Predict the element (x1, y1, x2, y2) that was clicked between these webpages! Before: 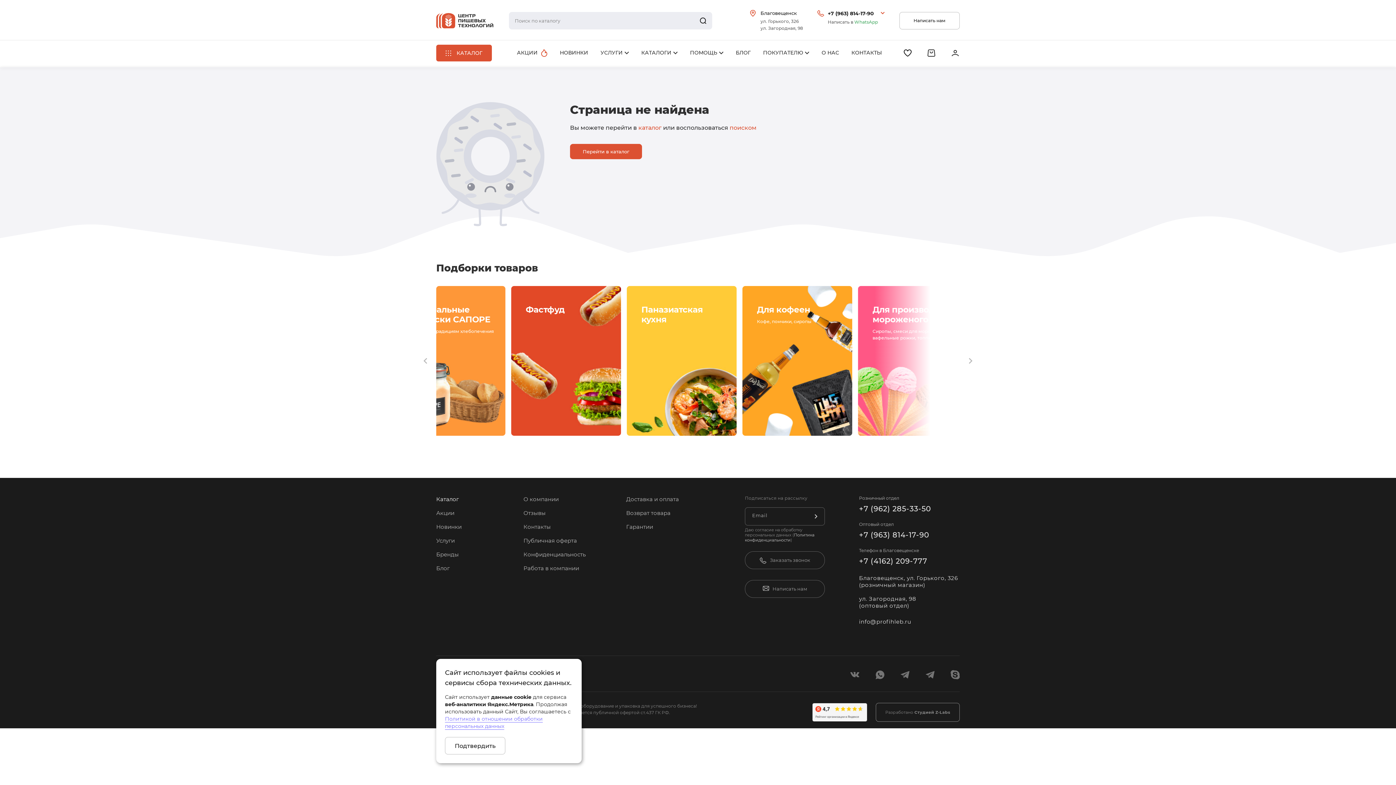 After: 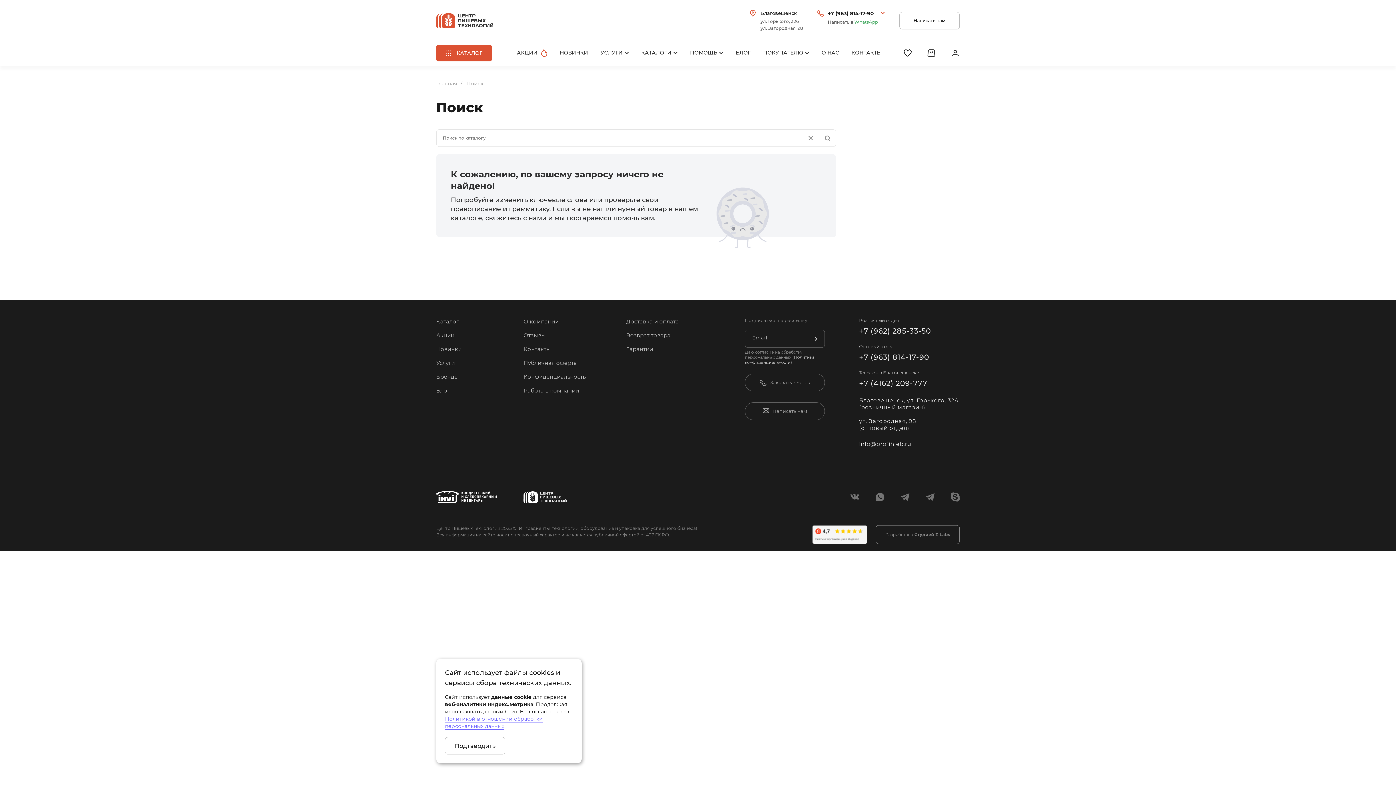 Action: label: поиском bbox: (729, 124, 756, 131)